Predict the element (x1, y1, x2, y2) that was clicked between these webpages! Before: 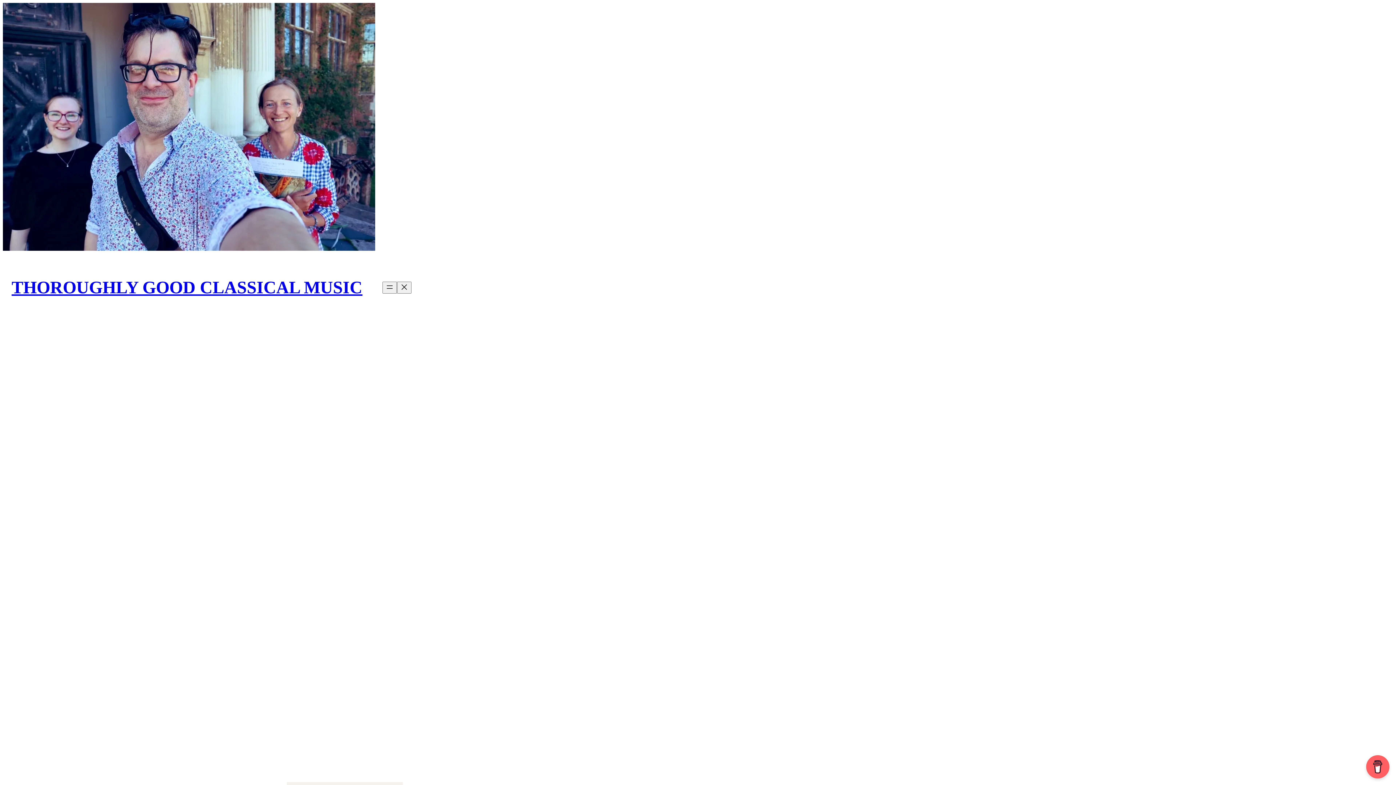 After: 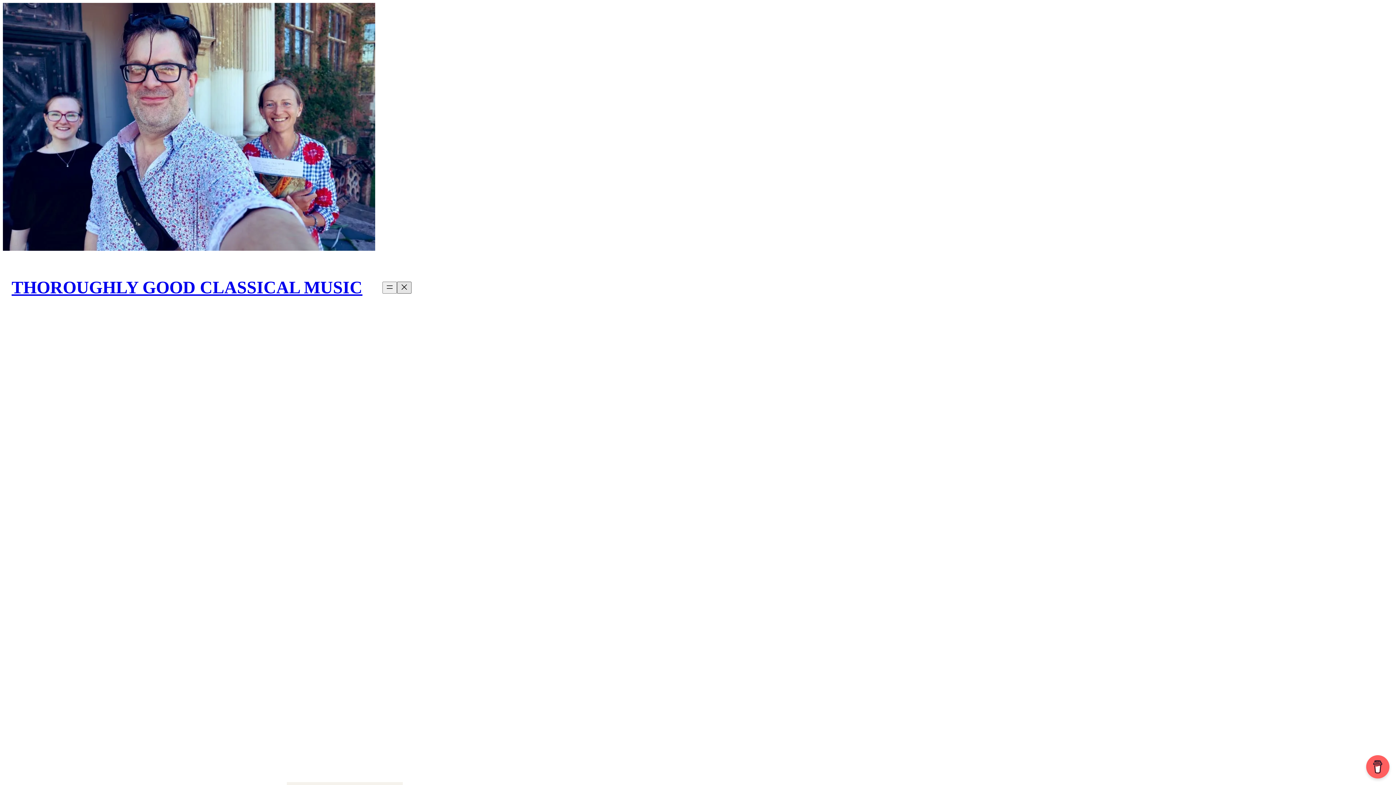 Action: bbox: (397, 281, 411, 293) label: Close menu